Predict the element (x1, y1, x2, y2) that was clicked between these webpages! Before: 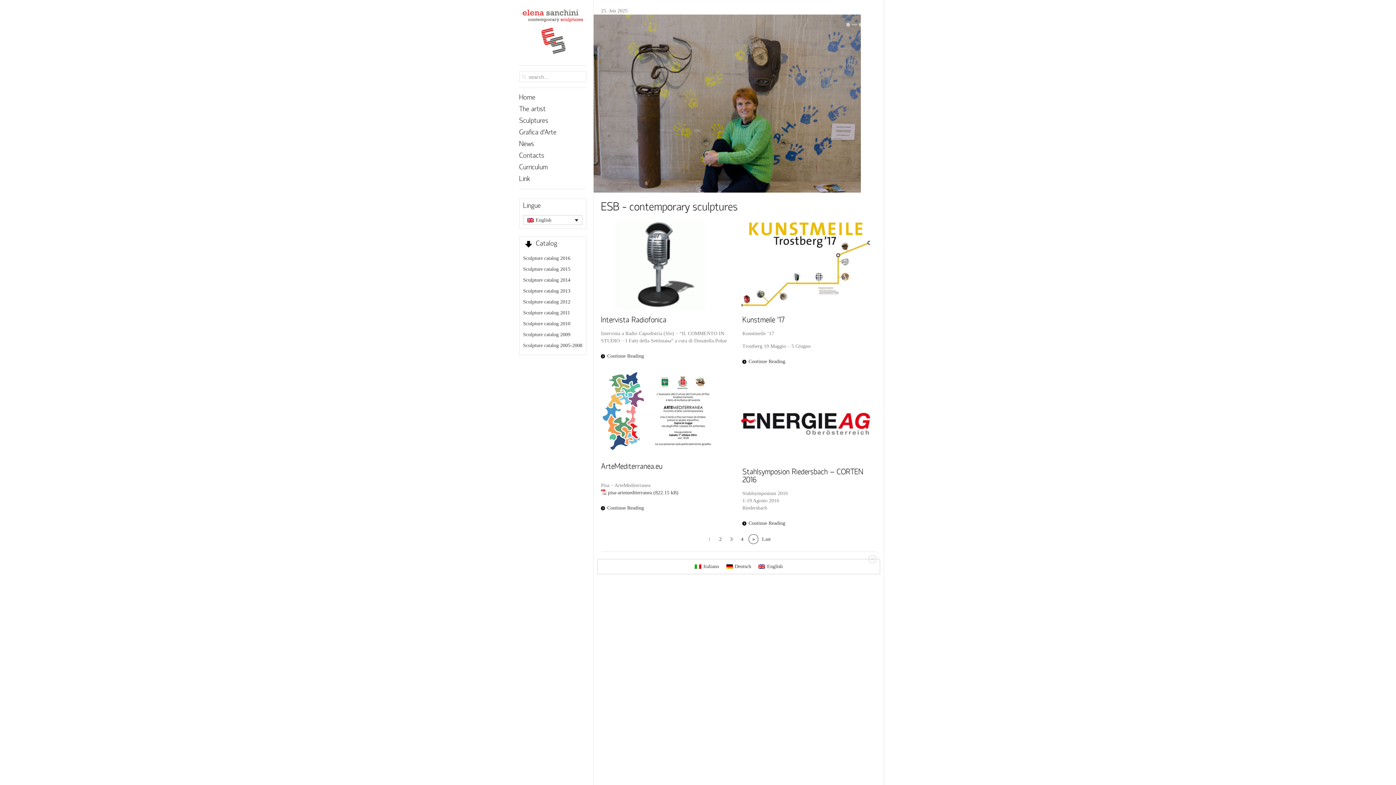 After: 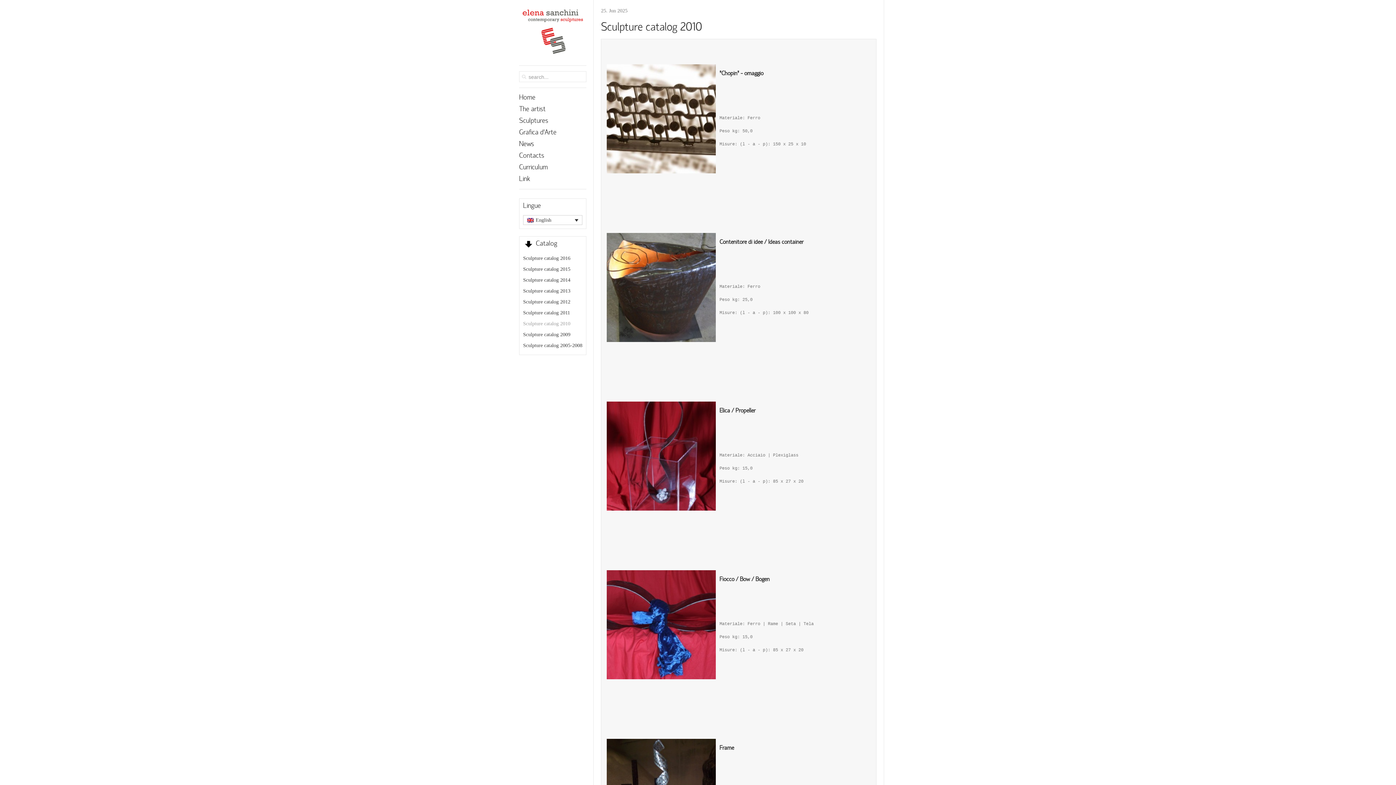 Action: label: Sculpture catalog 2010 bbox: (523, 318, 582, 329)